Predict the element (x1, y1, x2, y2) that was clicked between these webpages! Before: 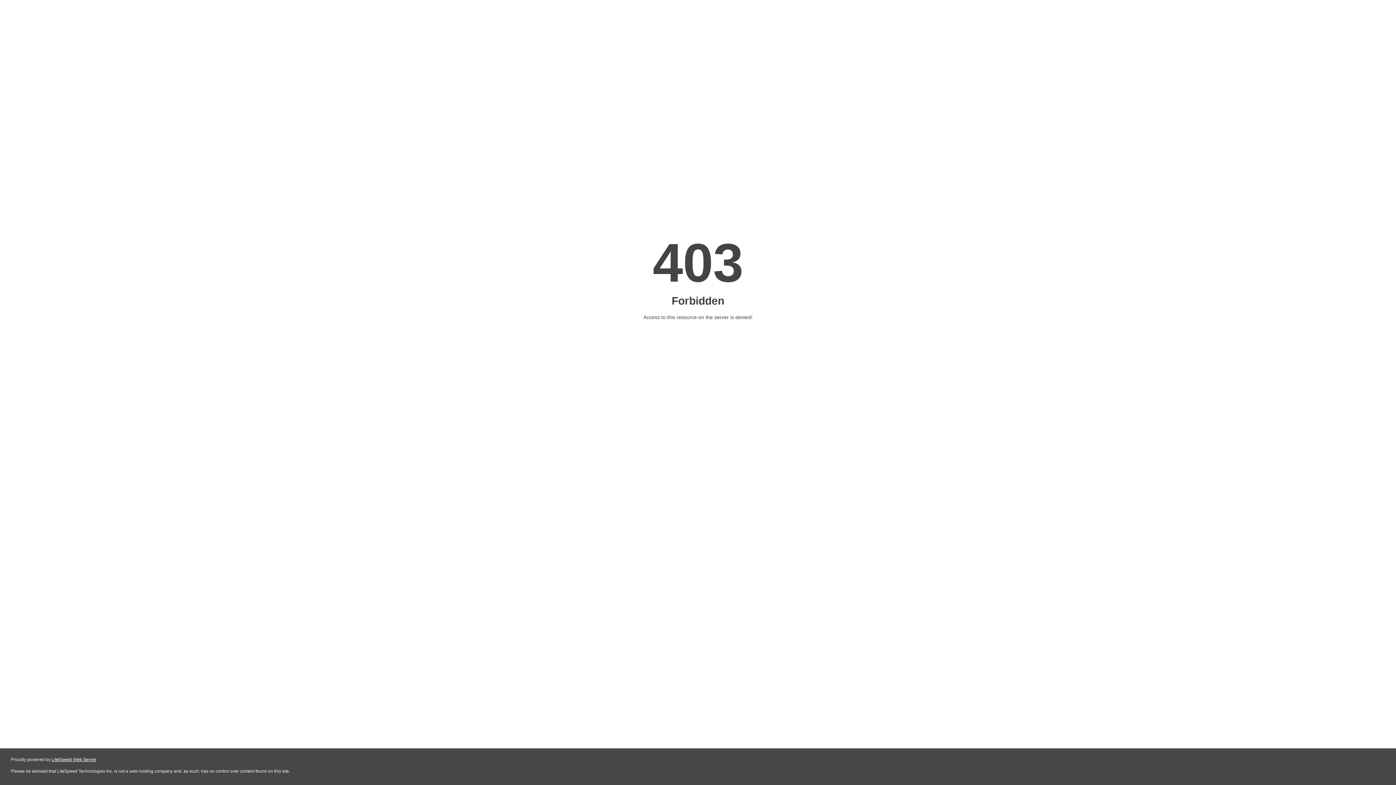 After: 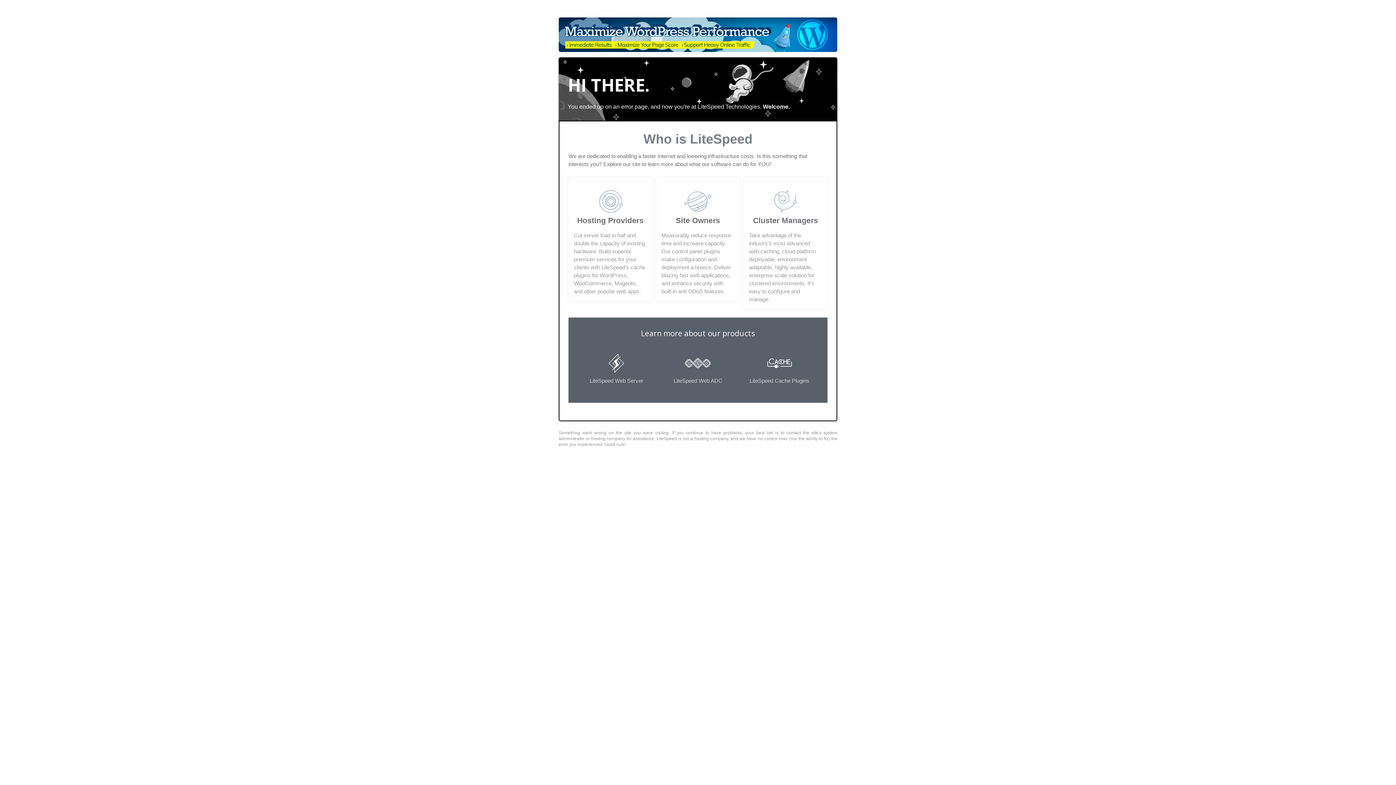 Action: label: LiteSpeed Web Server bbox: (51, 757, 96, 762)